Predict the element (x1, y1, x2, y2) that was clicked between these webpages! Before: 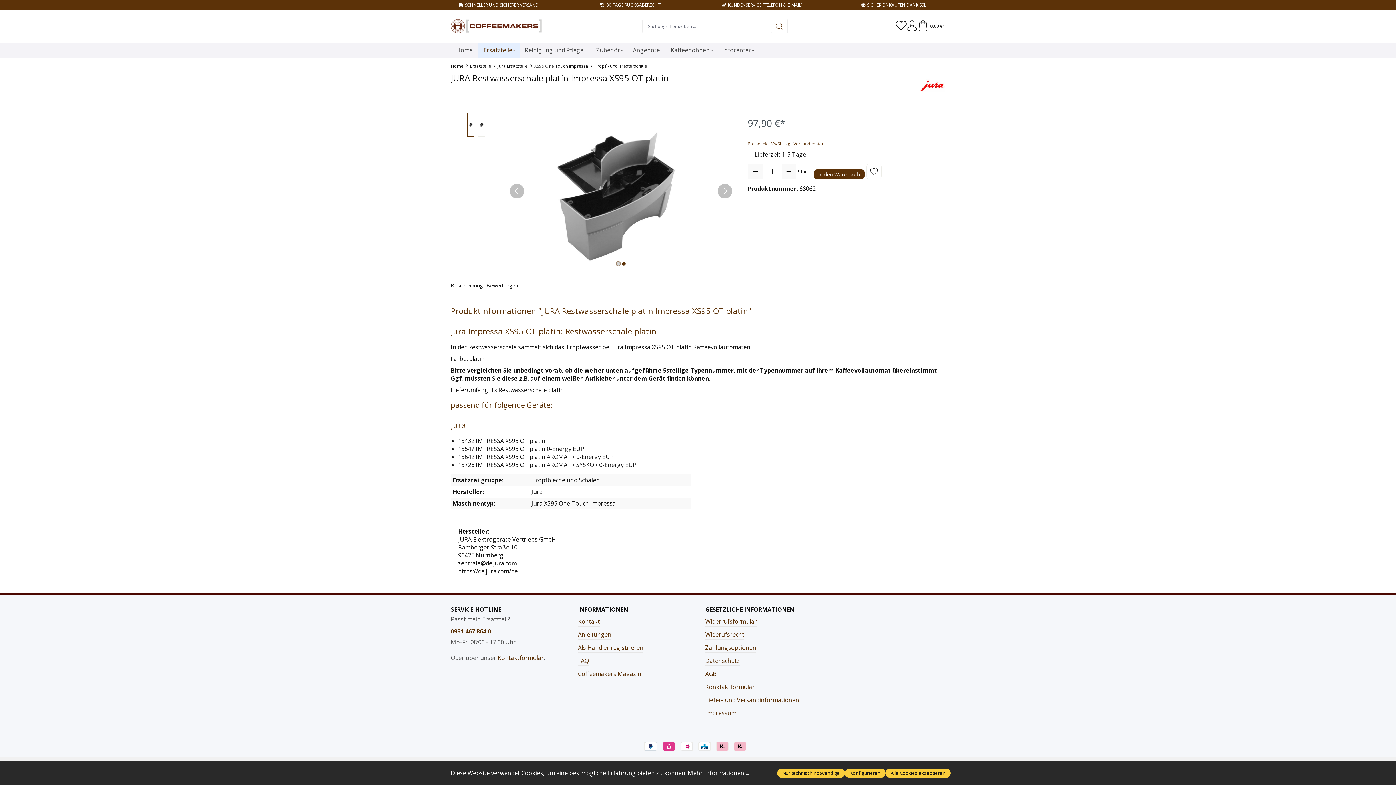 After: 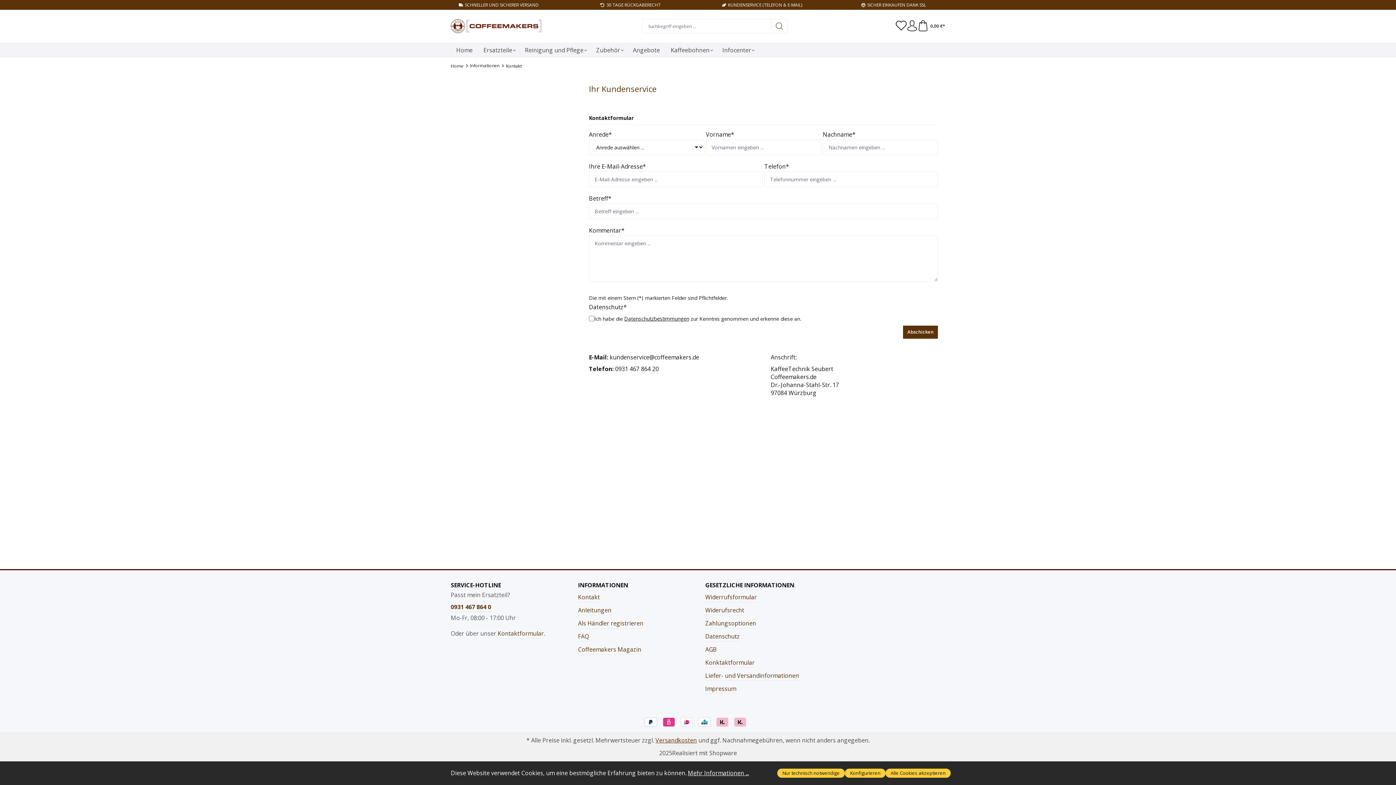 Action: bbox: (497, 653, 544, 663) label: Kontaktformular